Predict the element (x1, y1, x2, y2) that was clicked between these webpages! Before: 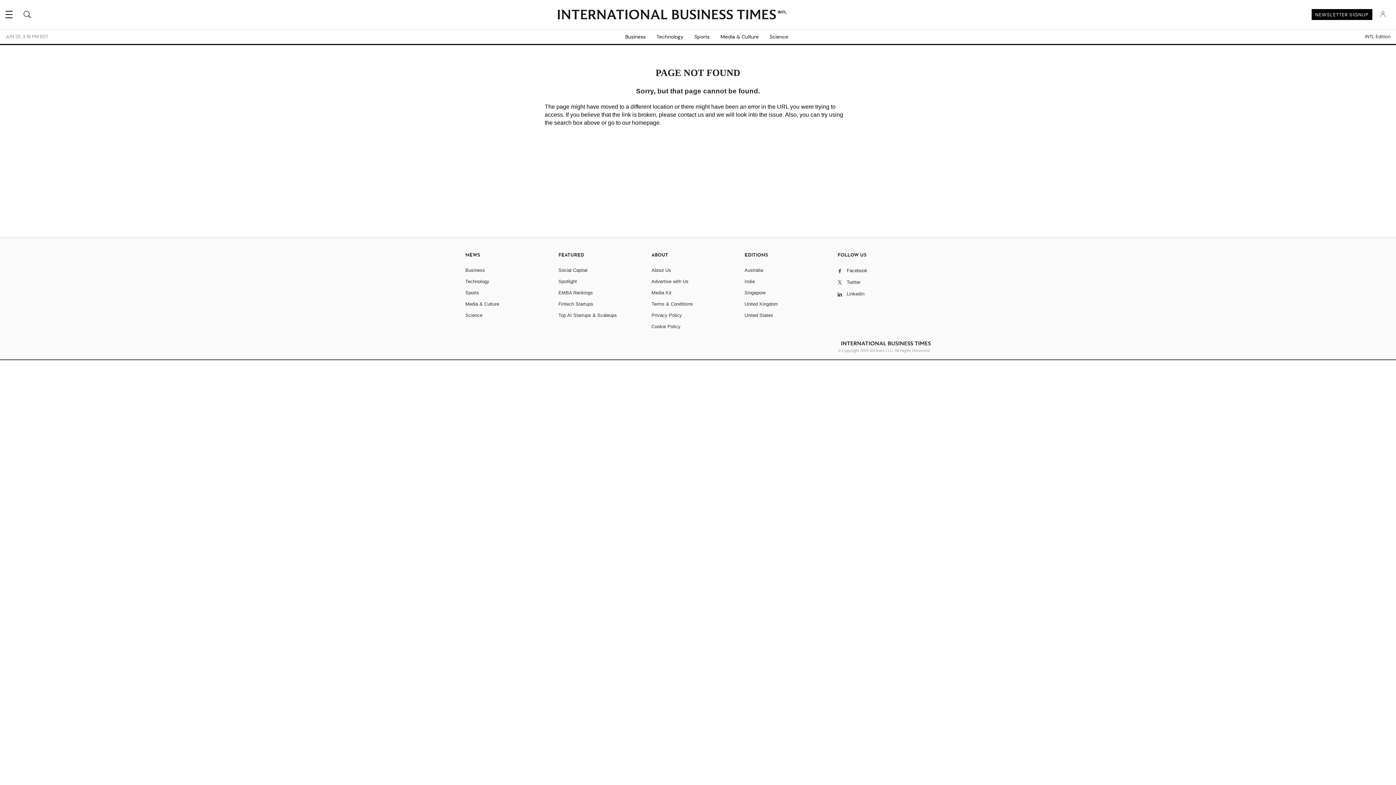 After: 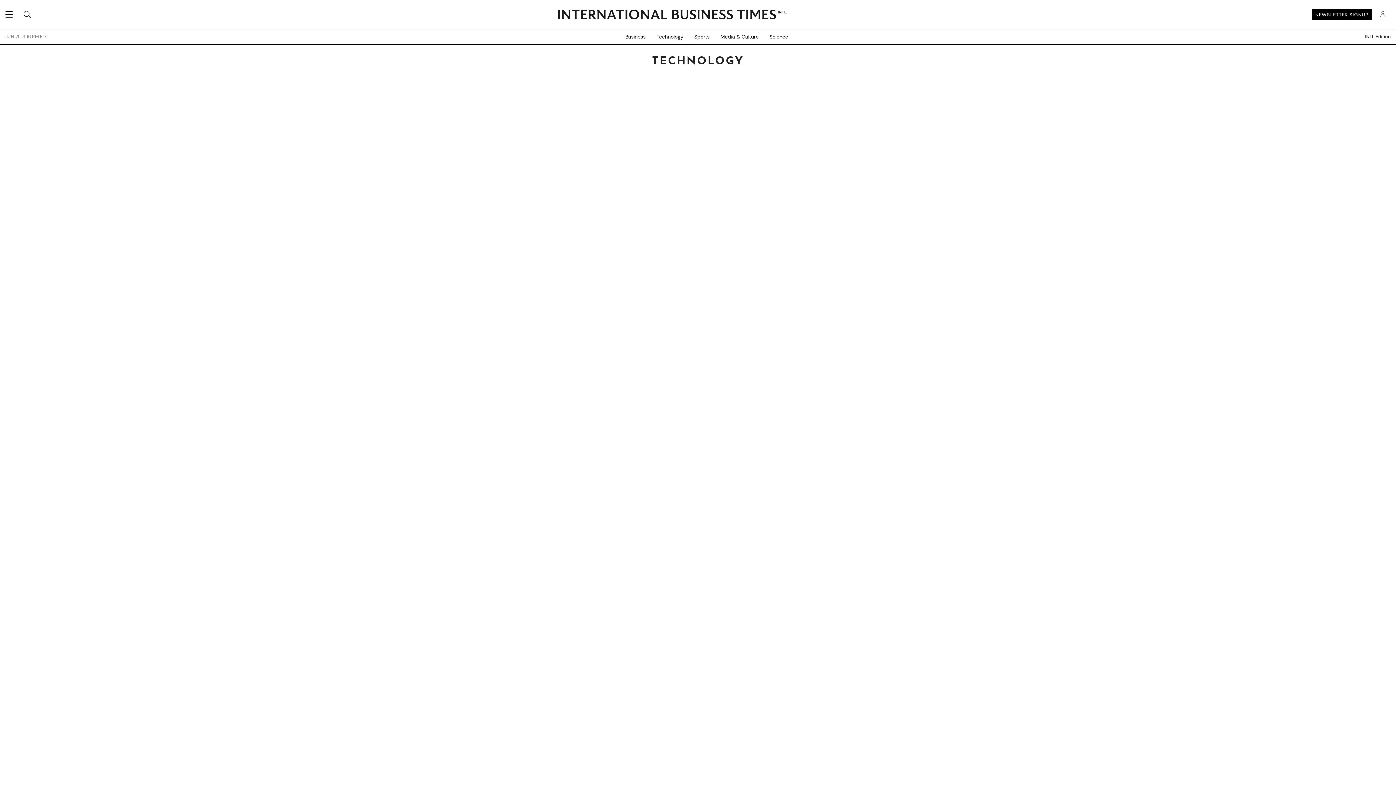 Action: label: Technology bbox: (465, 276, 558, 287)